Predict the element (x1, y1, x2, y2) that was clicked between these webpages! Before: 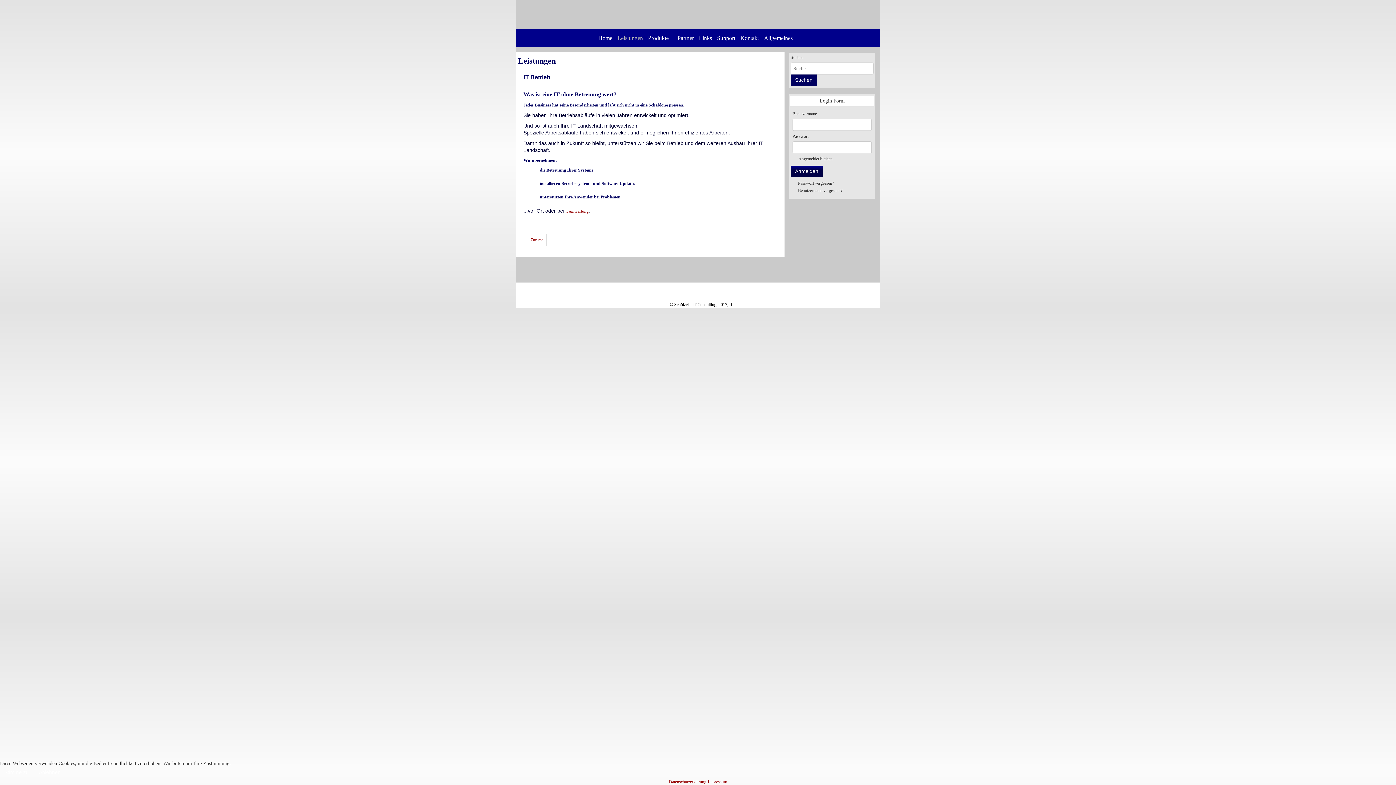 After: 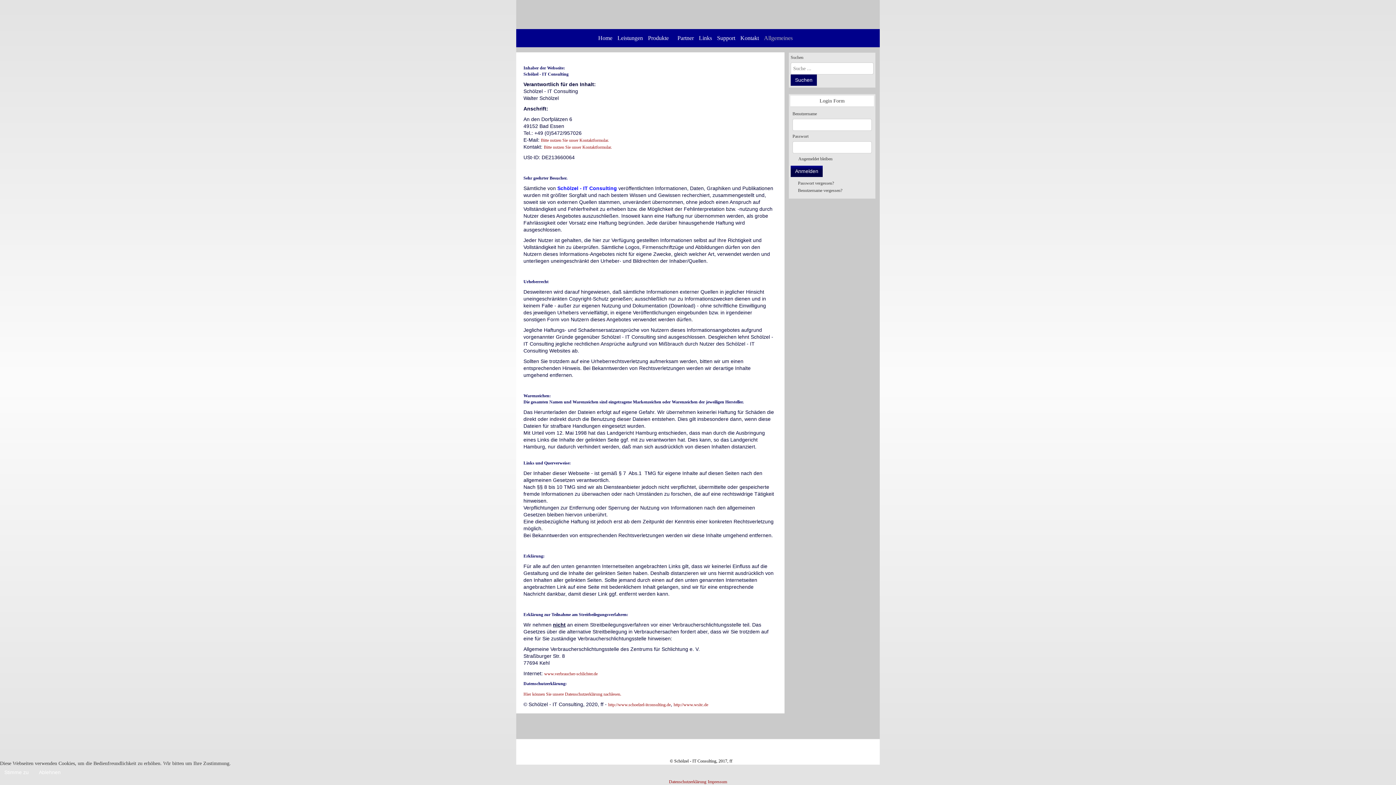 Action: bbox: (708, 779, 727, 784) label: Impressum